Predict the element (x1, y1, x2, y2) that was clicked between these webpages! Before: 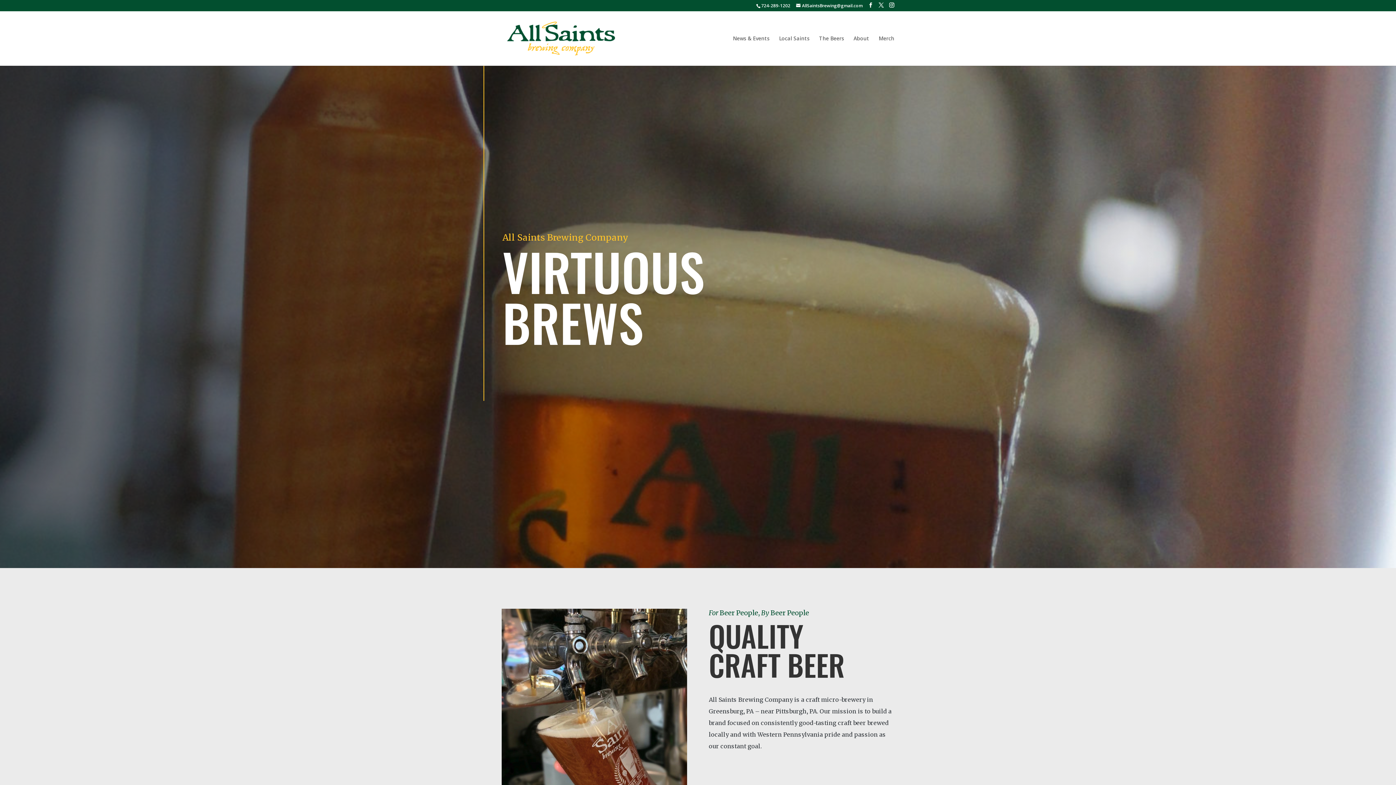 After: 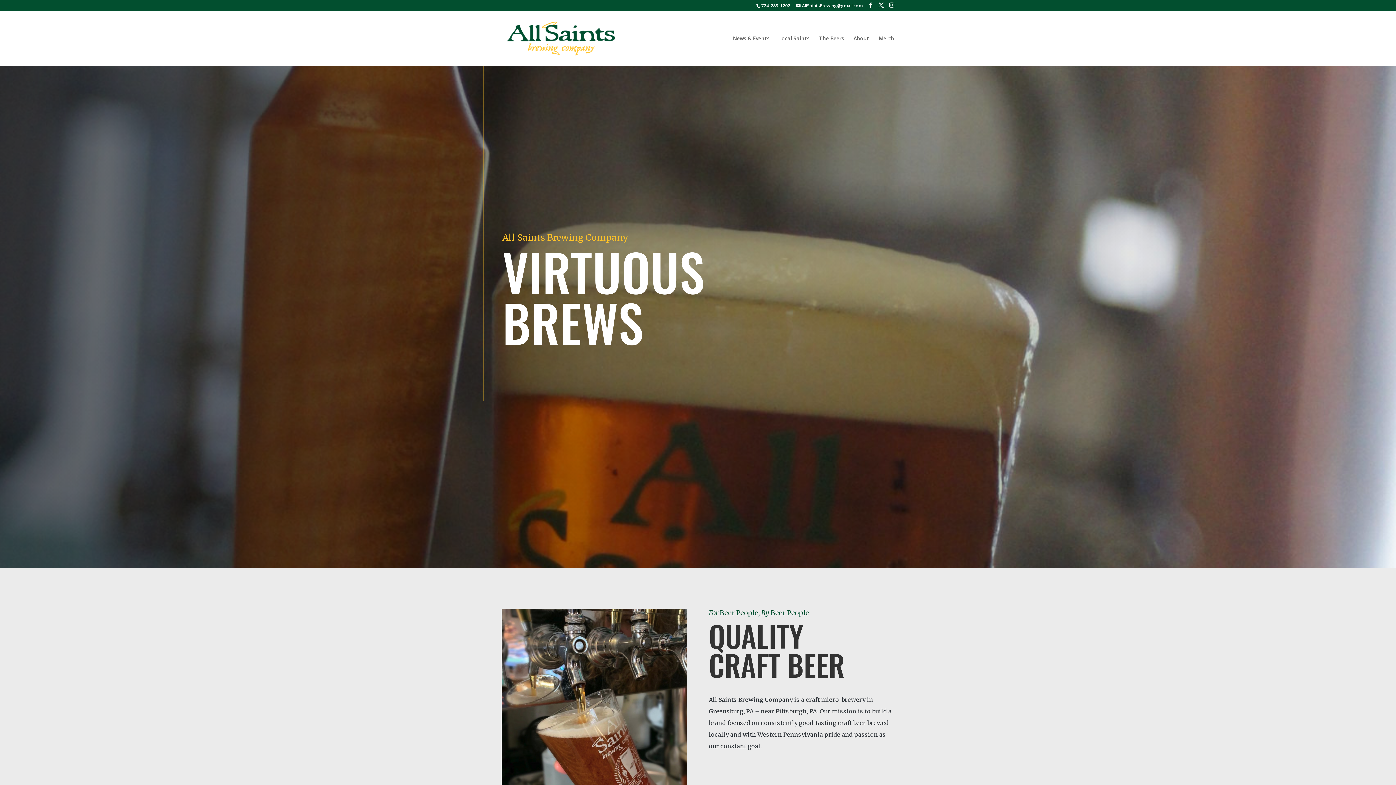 Action: bbox: (503, 34, 619, 41)